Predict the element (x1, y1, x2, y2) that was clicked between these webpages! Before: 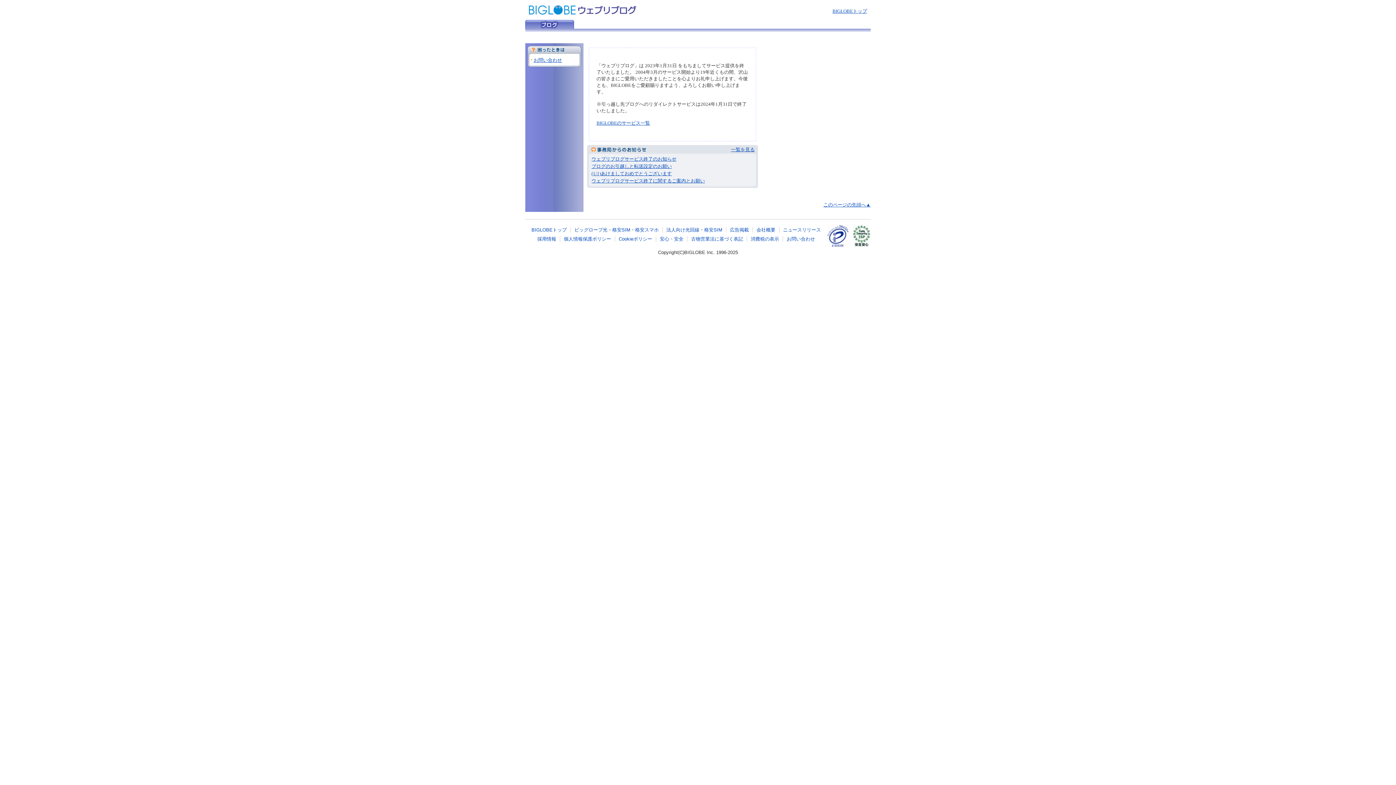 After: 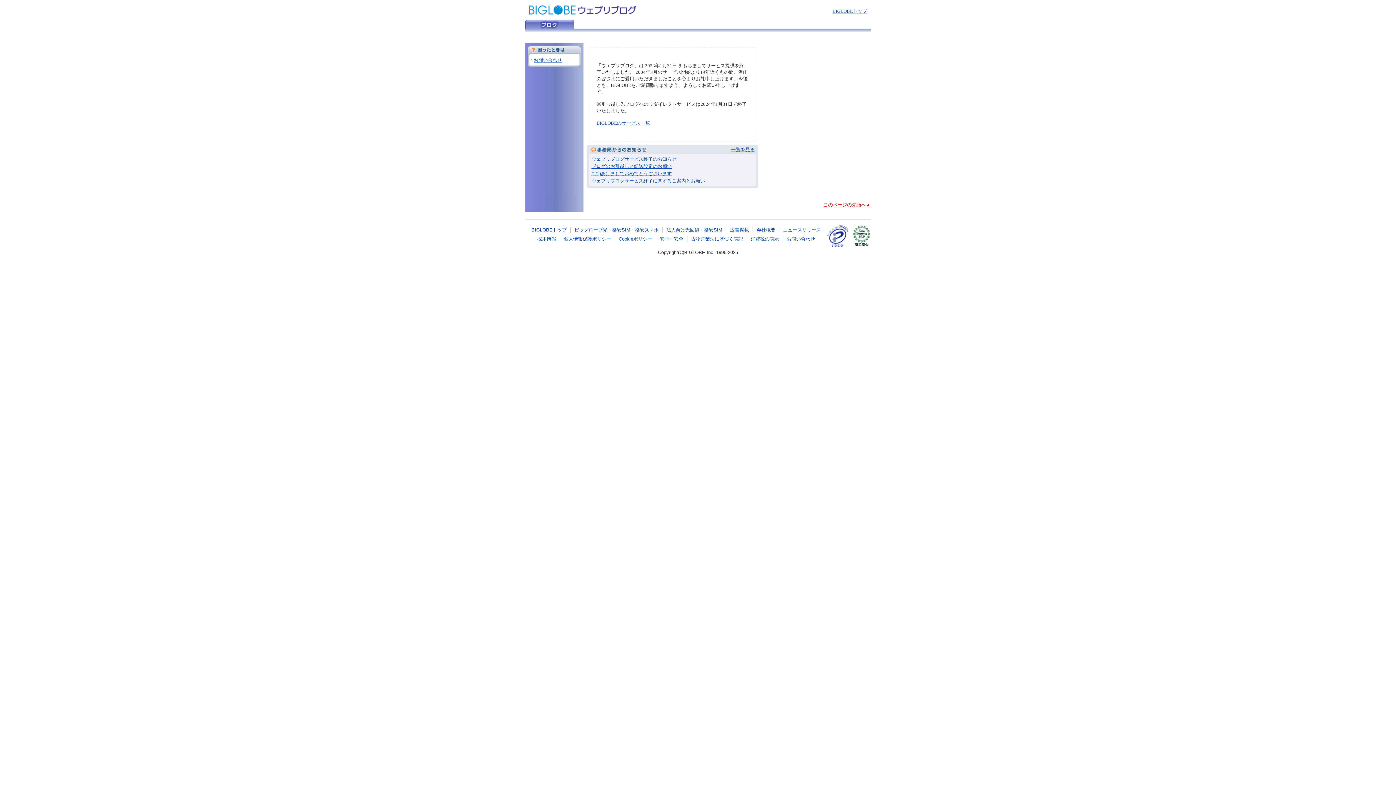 Action: bbox: (823, 202, 870, 207) label: このページの先頭へ▲